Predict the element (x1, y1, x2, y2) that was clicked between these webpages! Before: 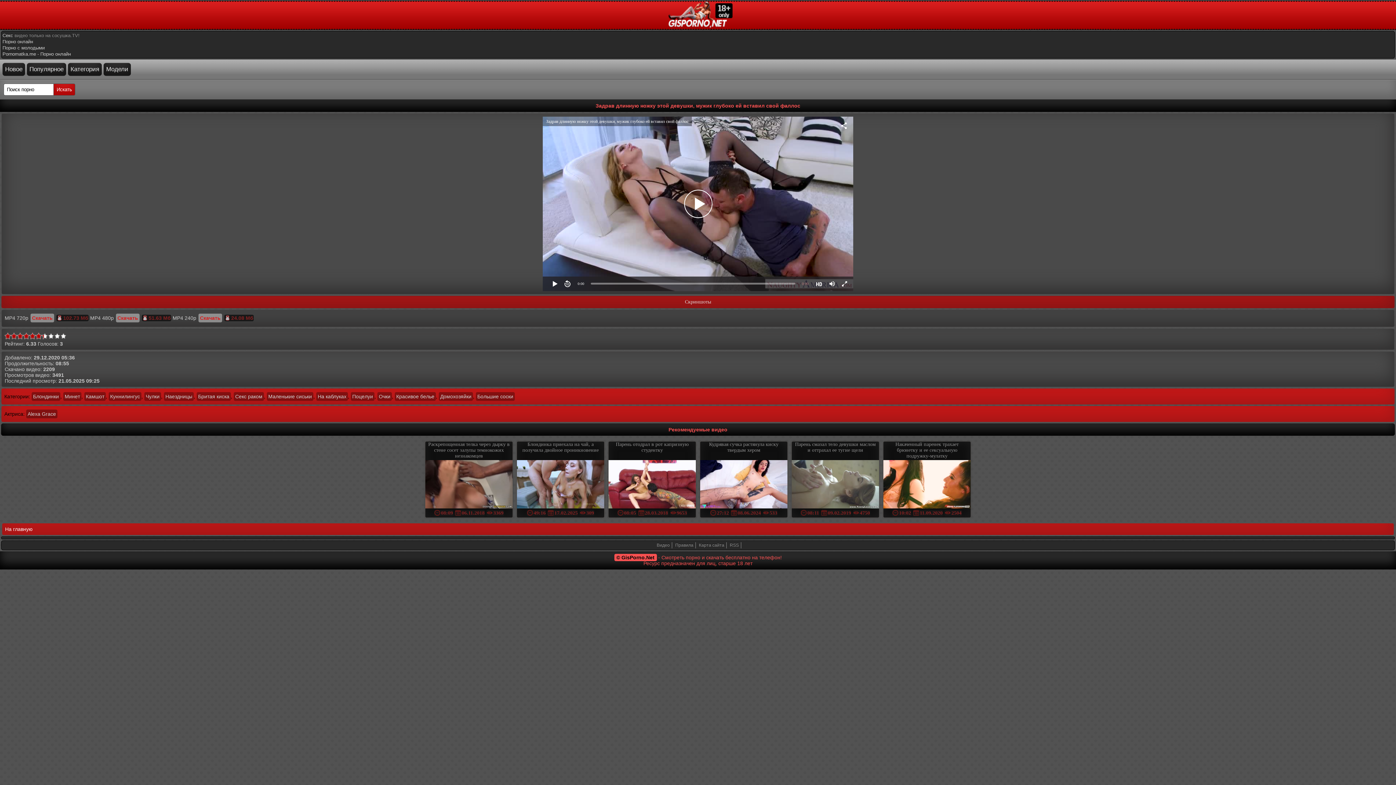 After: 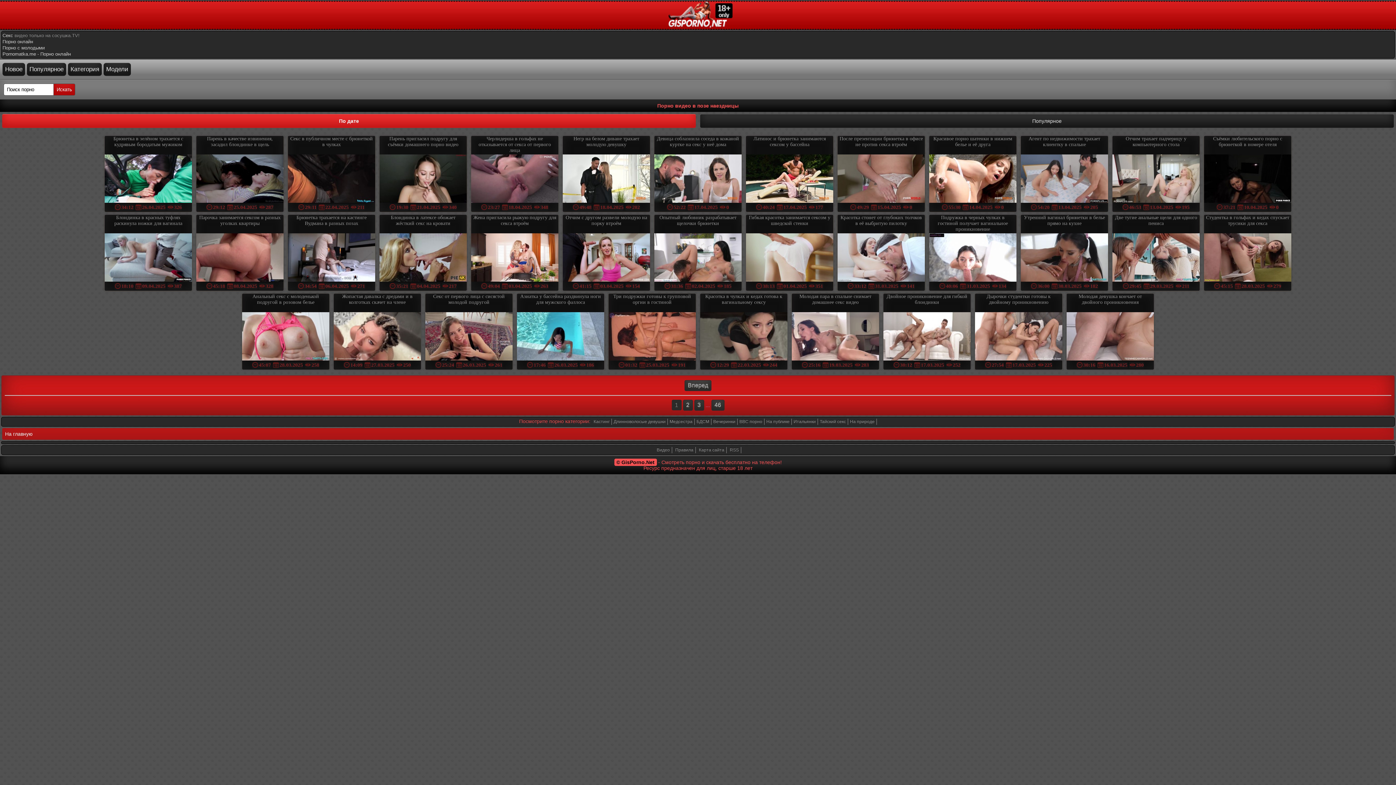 Action: label: Наездницы bbox: (164, 392, 193, 401)